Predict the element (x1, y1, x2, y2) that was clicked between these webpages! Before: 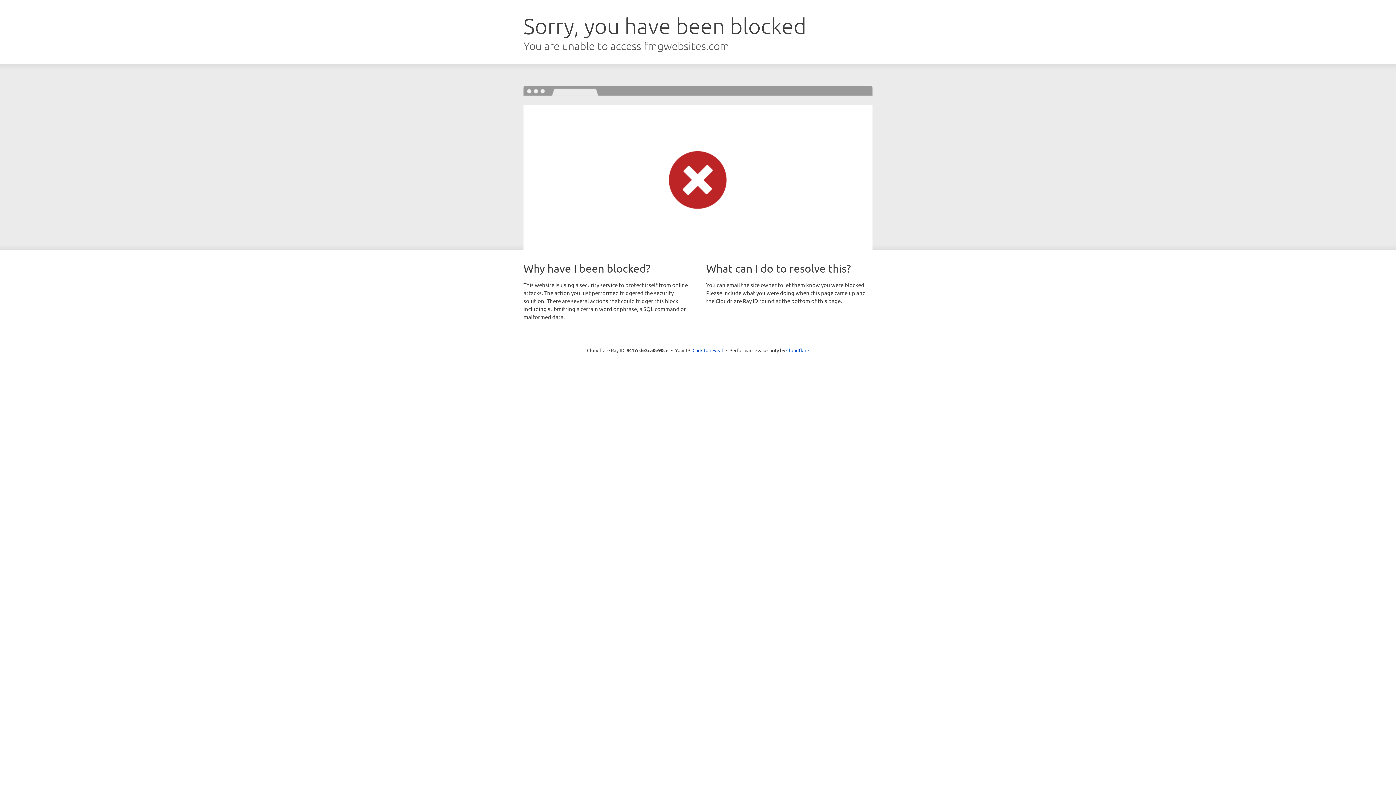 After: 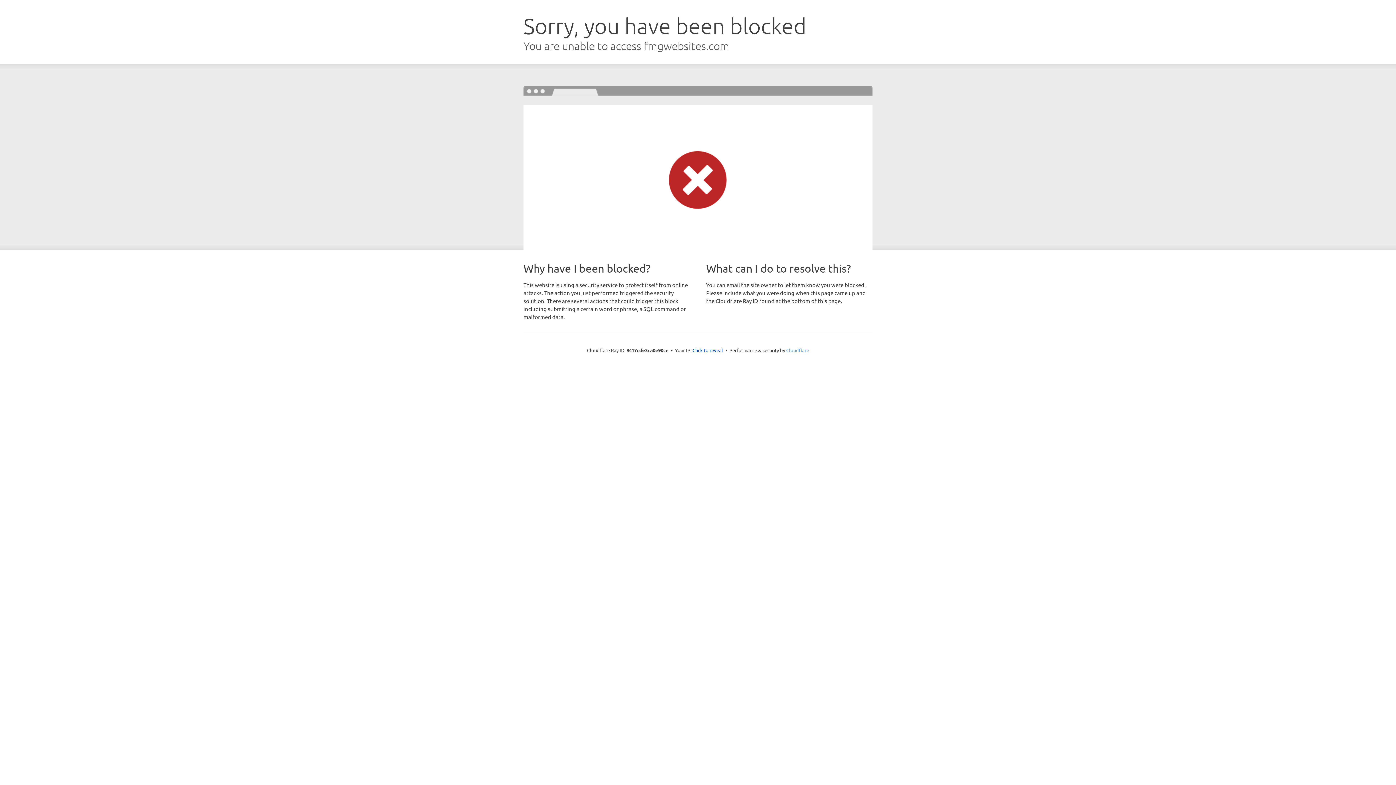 Action: bbox: (786, 347, 809, 353) label: Cloudflare